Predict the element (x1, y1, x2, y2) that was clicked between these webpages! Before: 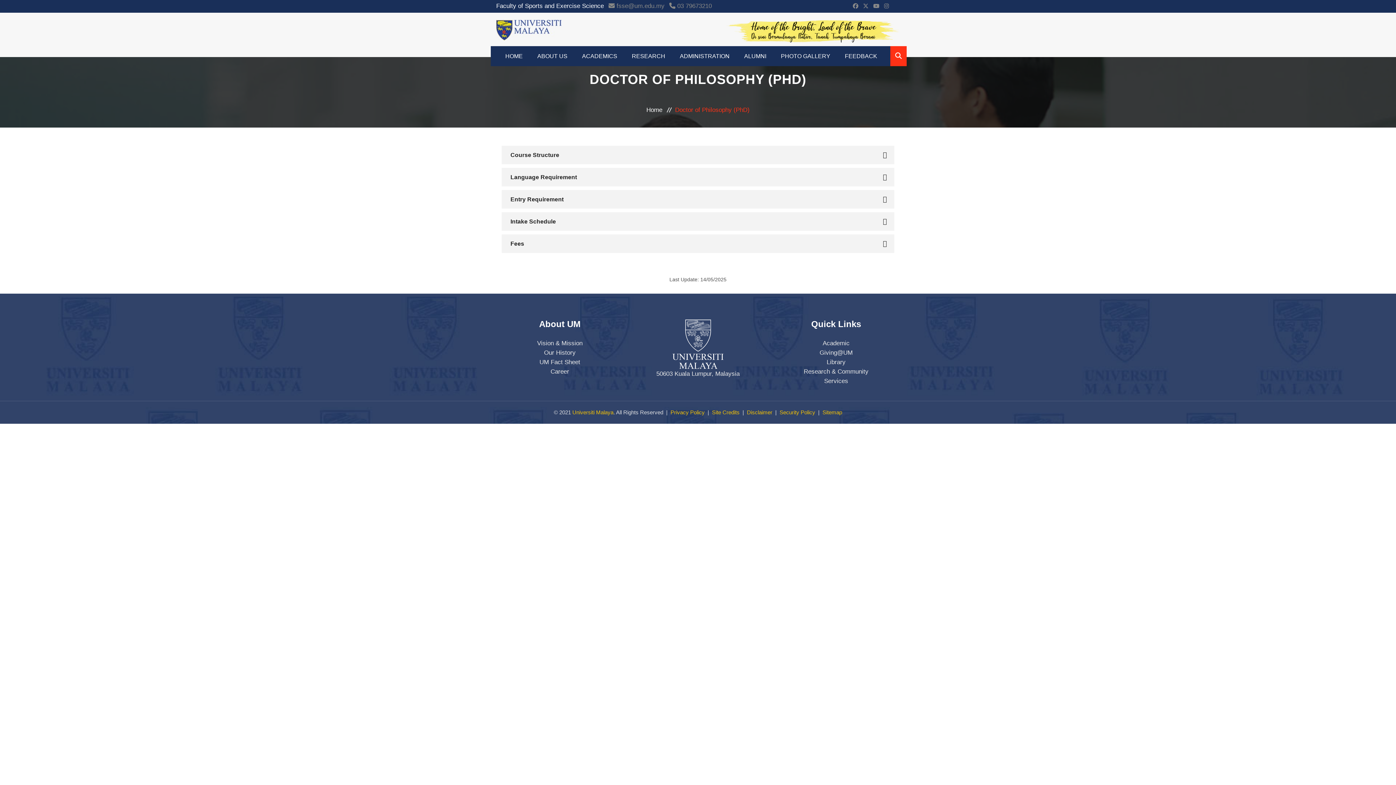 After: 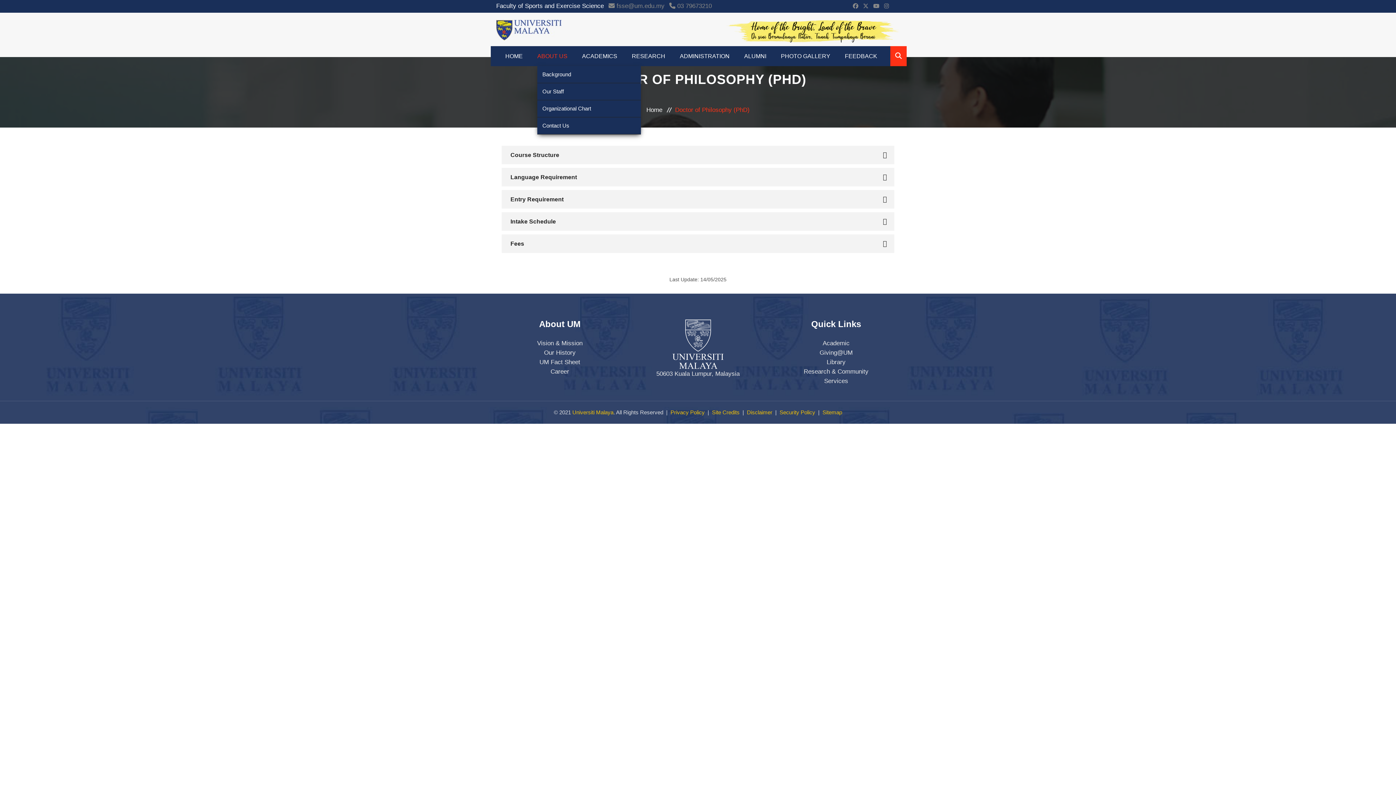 Action: label: ABOUT US bbox: (537, 46, 567, 66)